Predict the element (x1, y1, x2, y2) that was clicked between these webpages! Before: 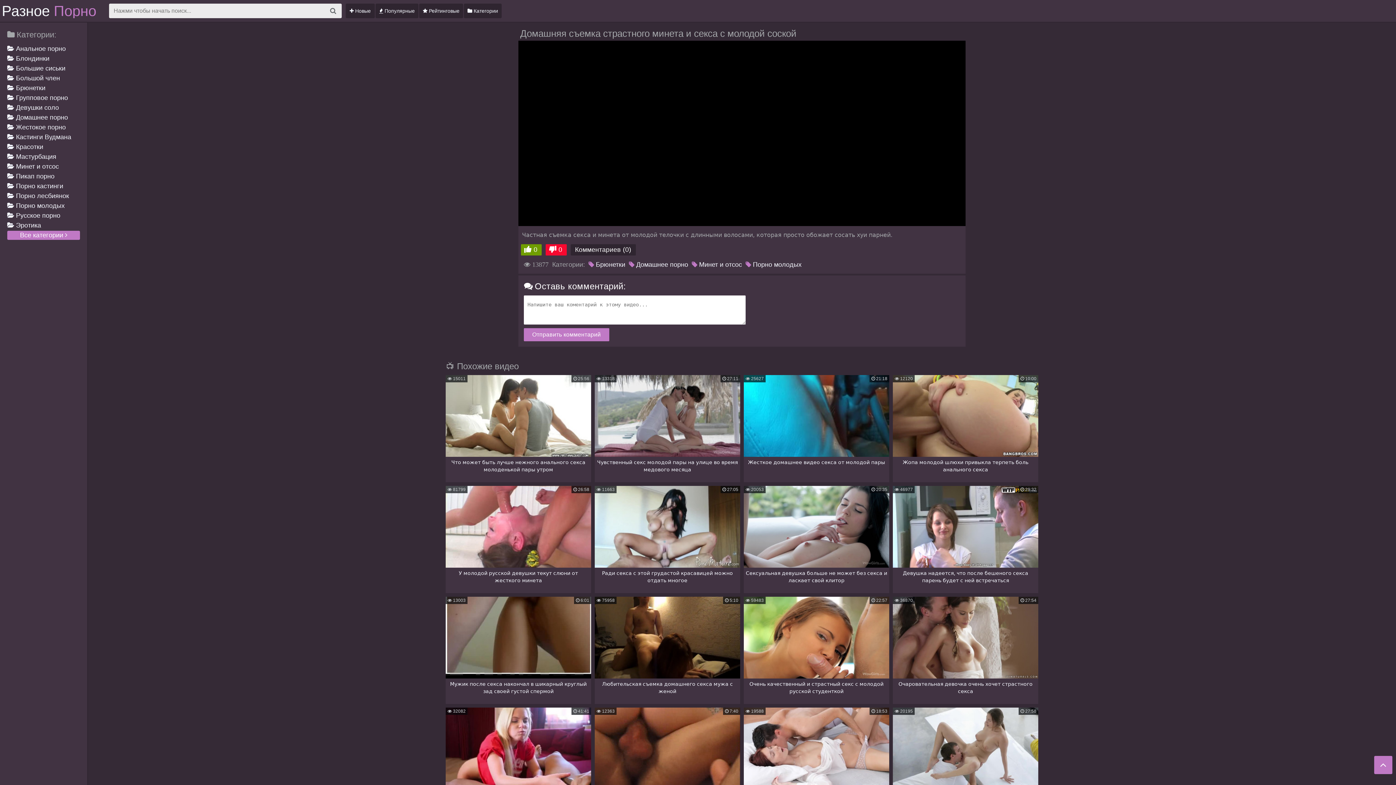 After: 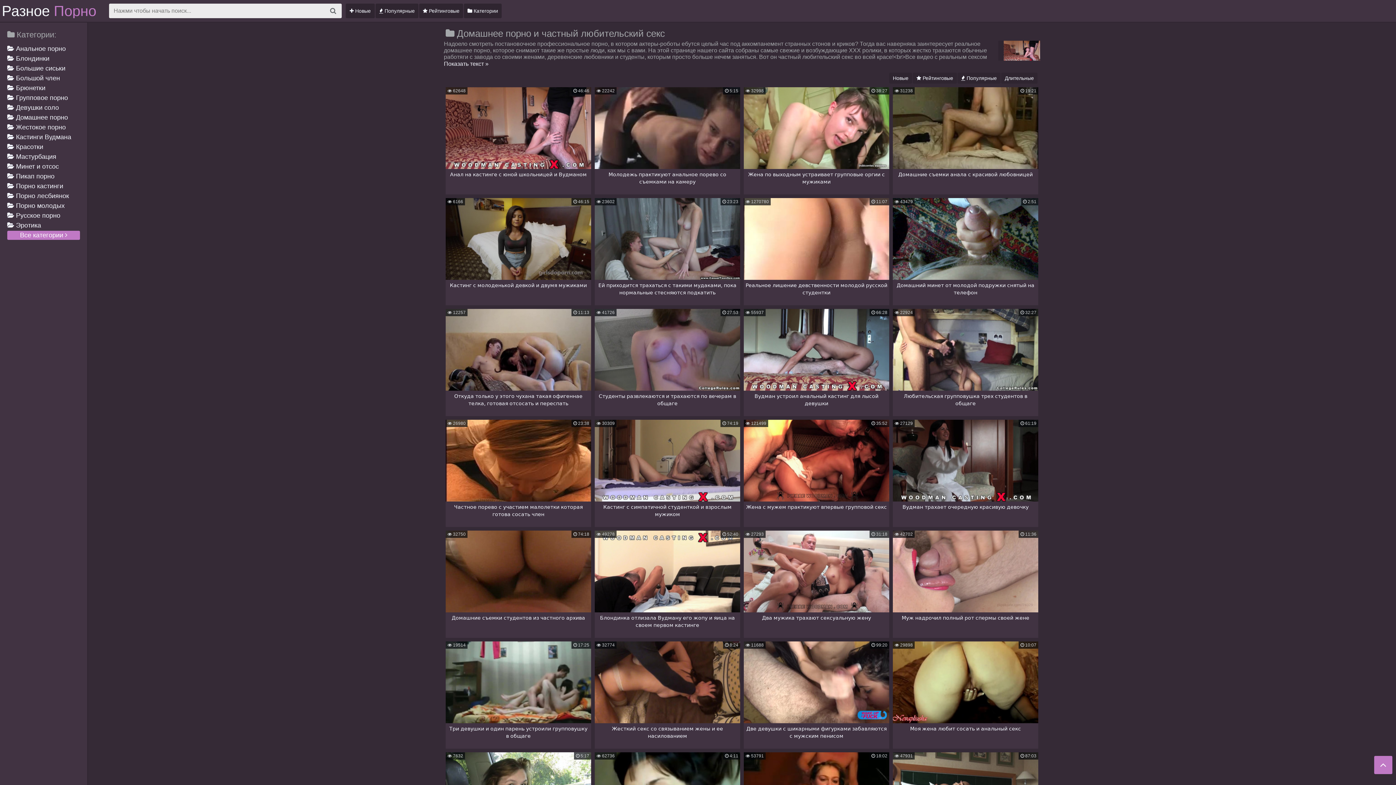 Action: label:  Домашнее порно bbox: (629, 261, 688, 268)